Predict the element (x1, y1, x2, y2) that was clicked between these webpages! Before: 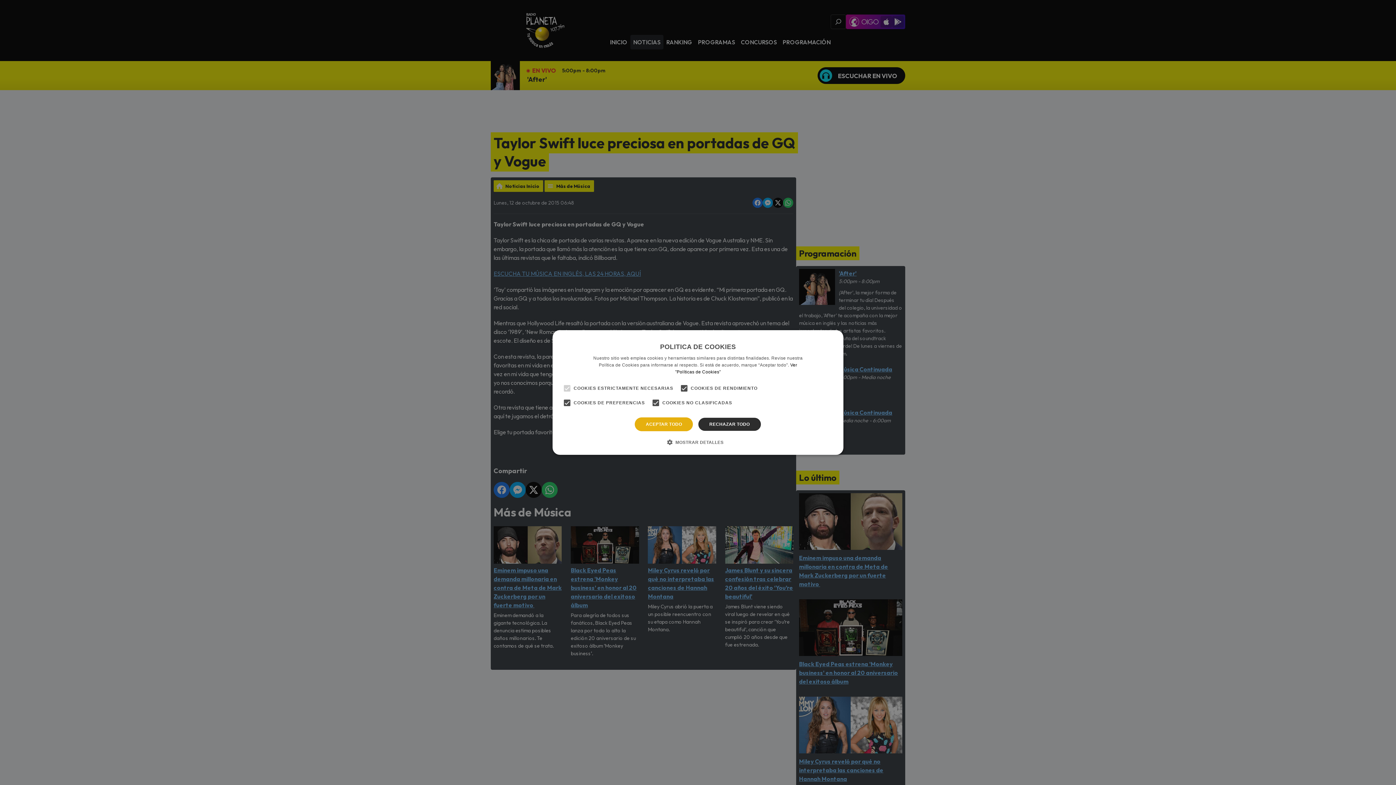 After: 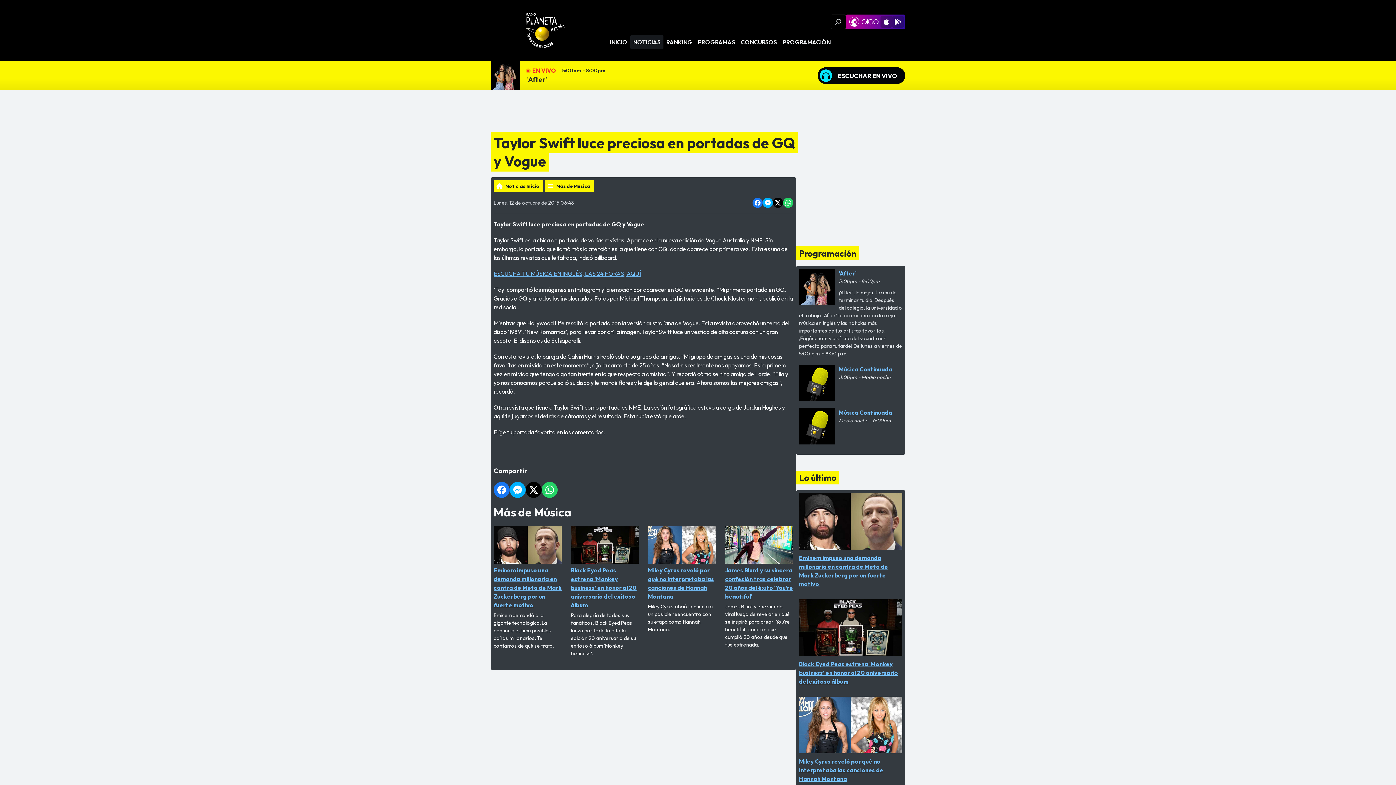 Action: label: ACEPTAR TODO bbox: (635, 417, 693, 431)